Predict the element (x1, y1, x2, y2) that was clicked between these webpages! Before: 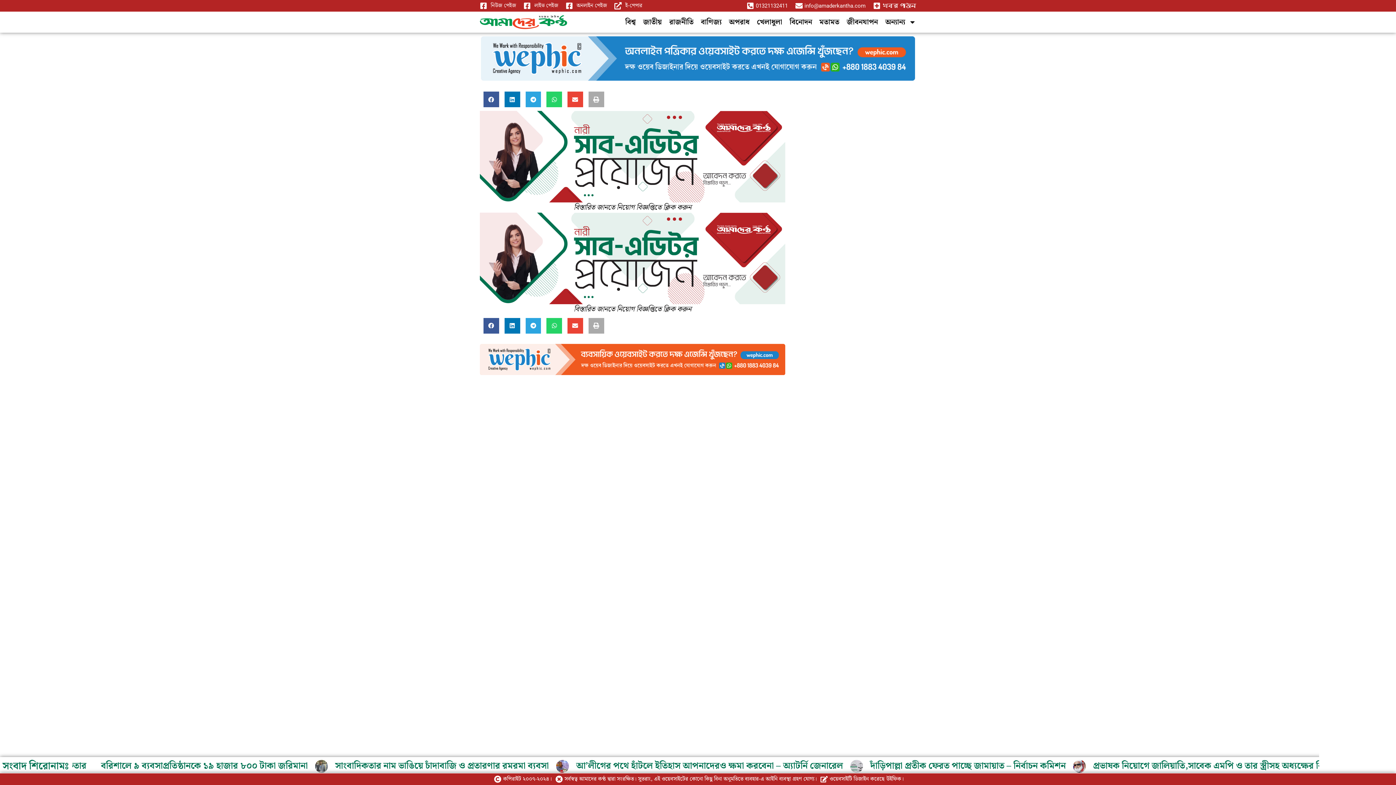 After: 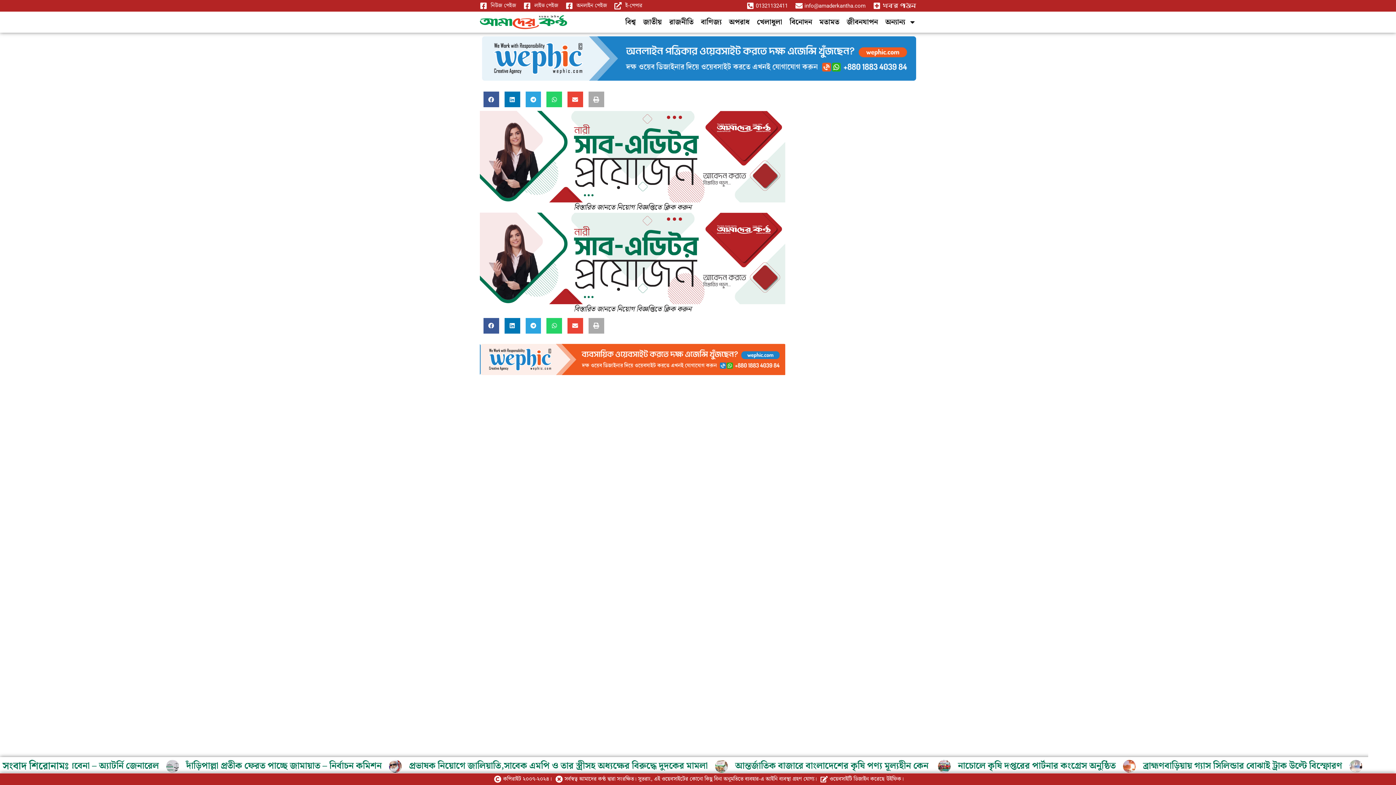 Action: bbox: (480, 212, 785, 304)